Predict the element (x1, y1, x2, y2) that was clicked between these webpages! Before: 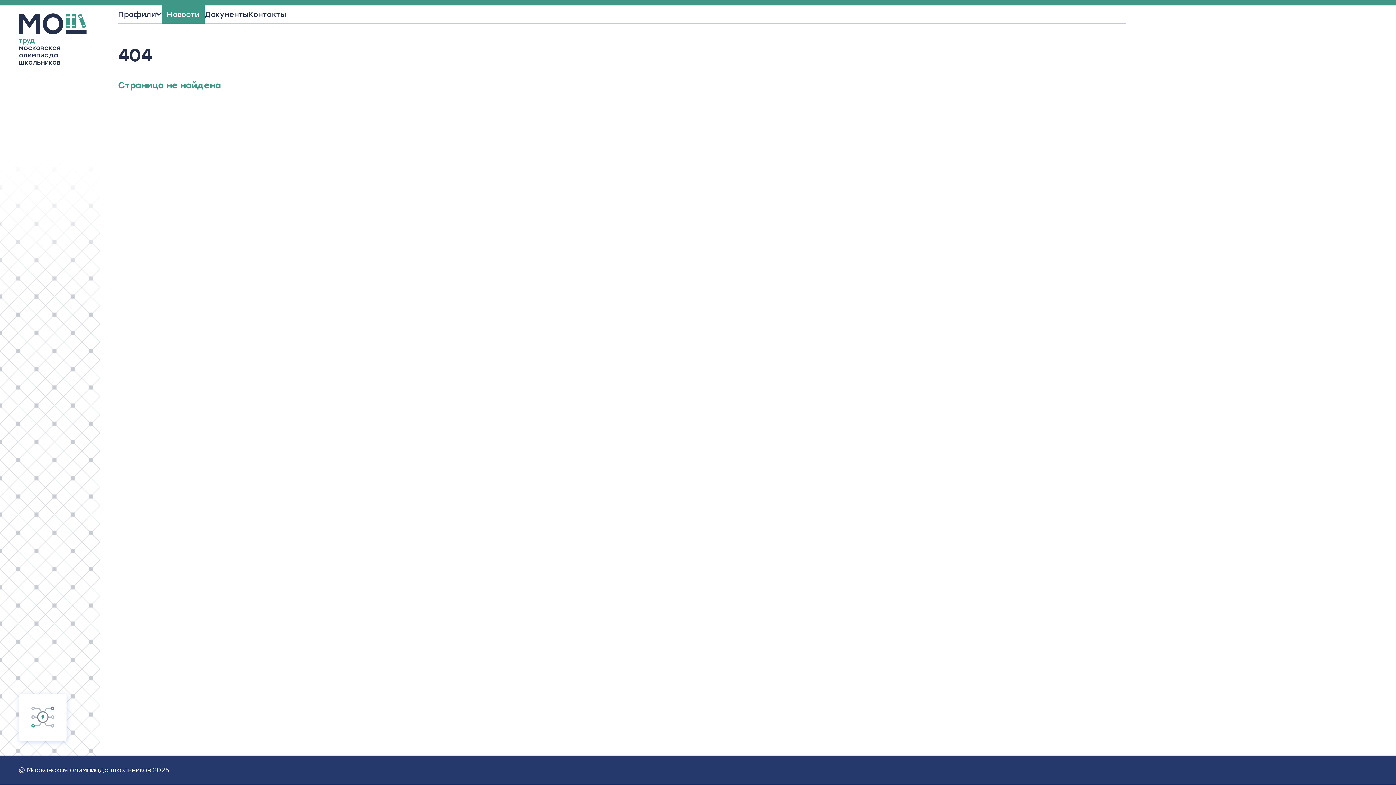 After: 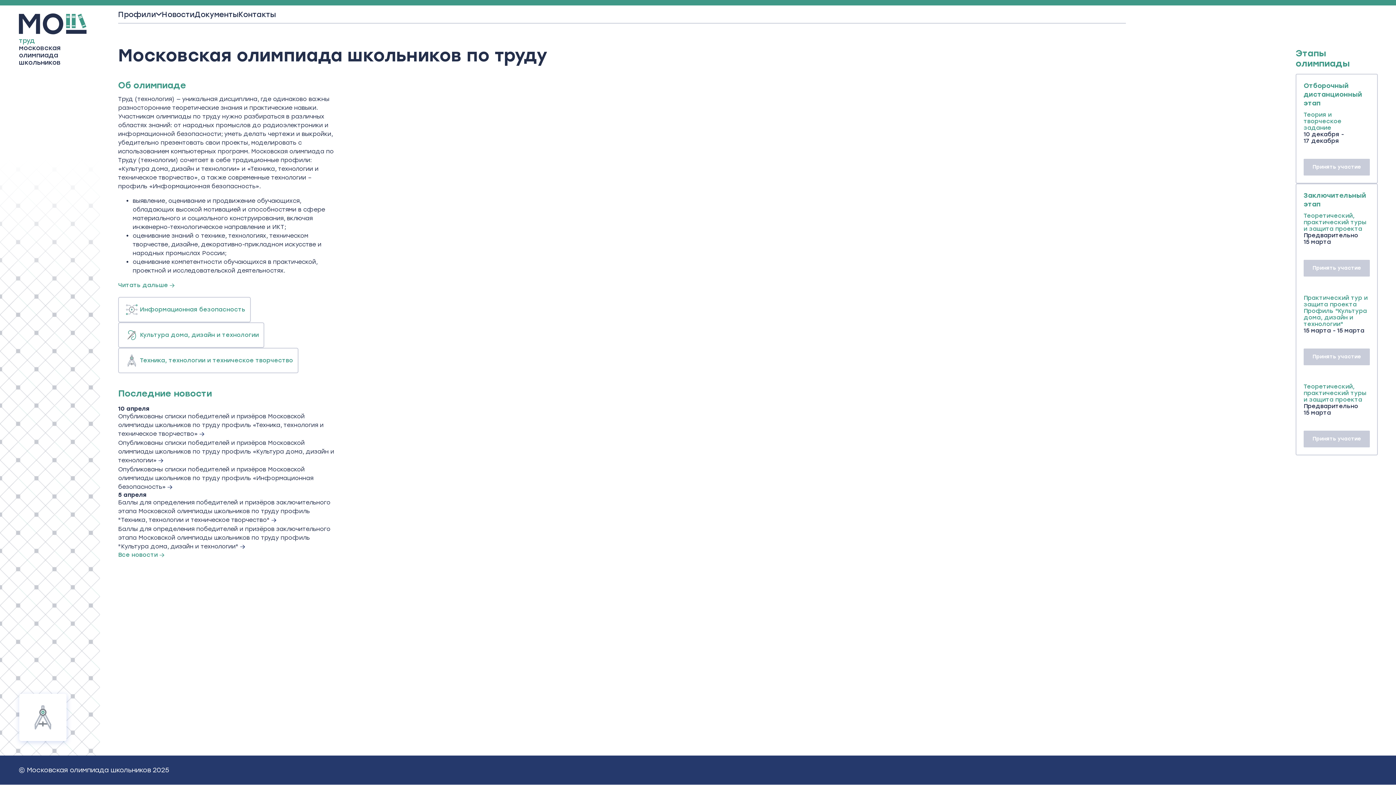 Action: bbox: (18, 13, 86, 66) label: труд московская олимпиада школьников